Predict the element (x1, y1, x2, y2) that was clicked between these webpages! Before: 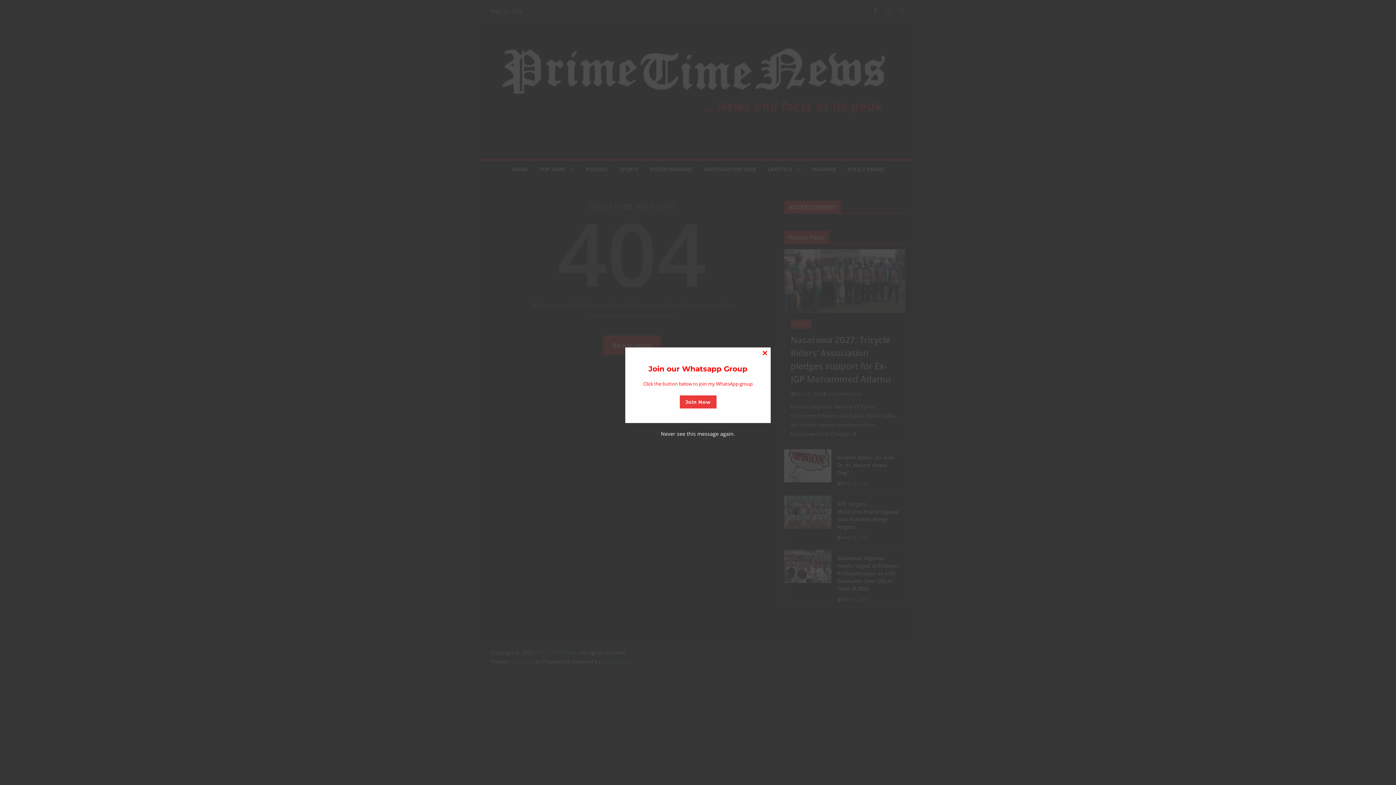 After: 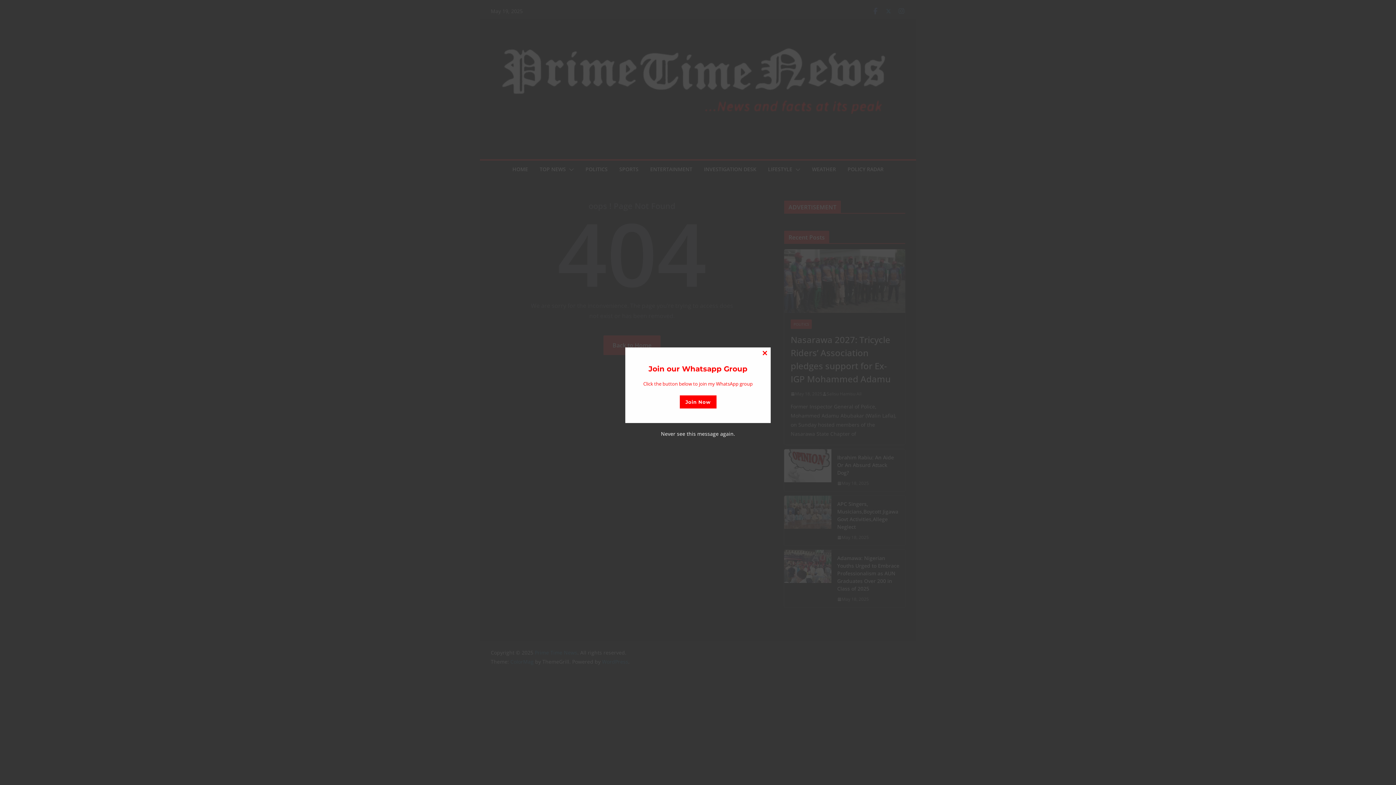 Action: label: Join Now bbox: (679, 395, 716, 408)